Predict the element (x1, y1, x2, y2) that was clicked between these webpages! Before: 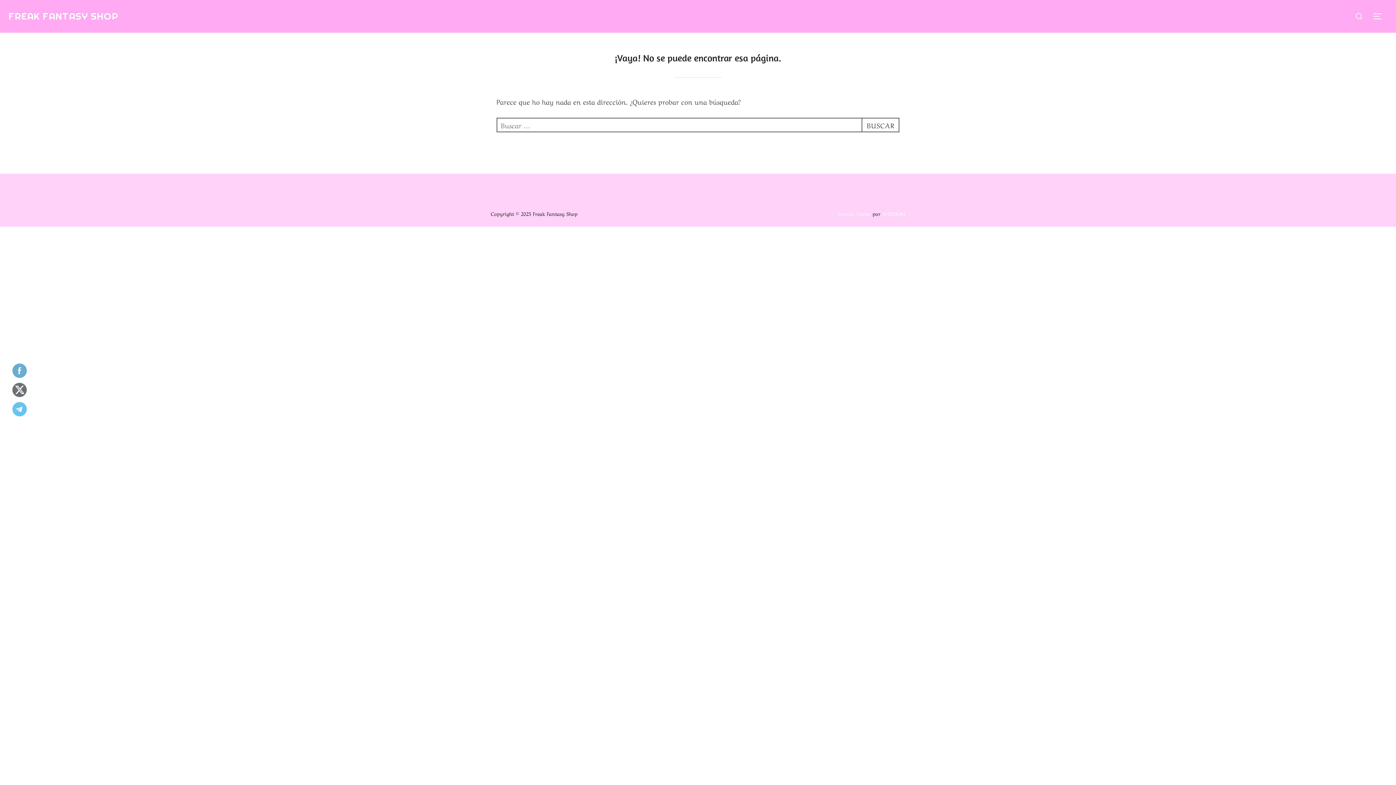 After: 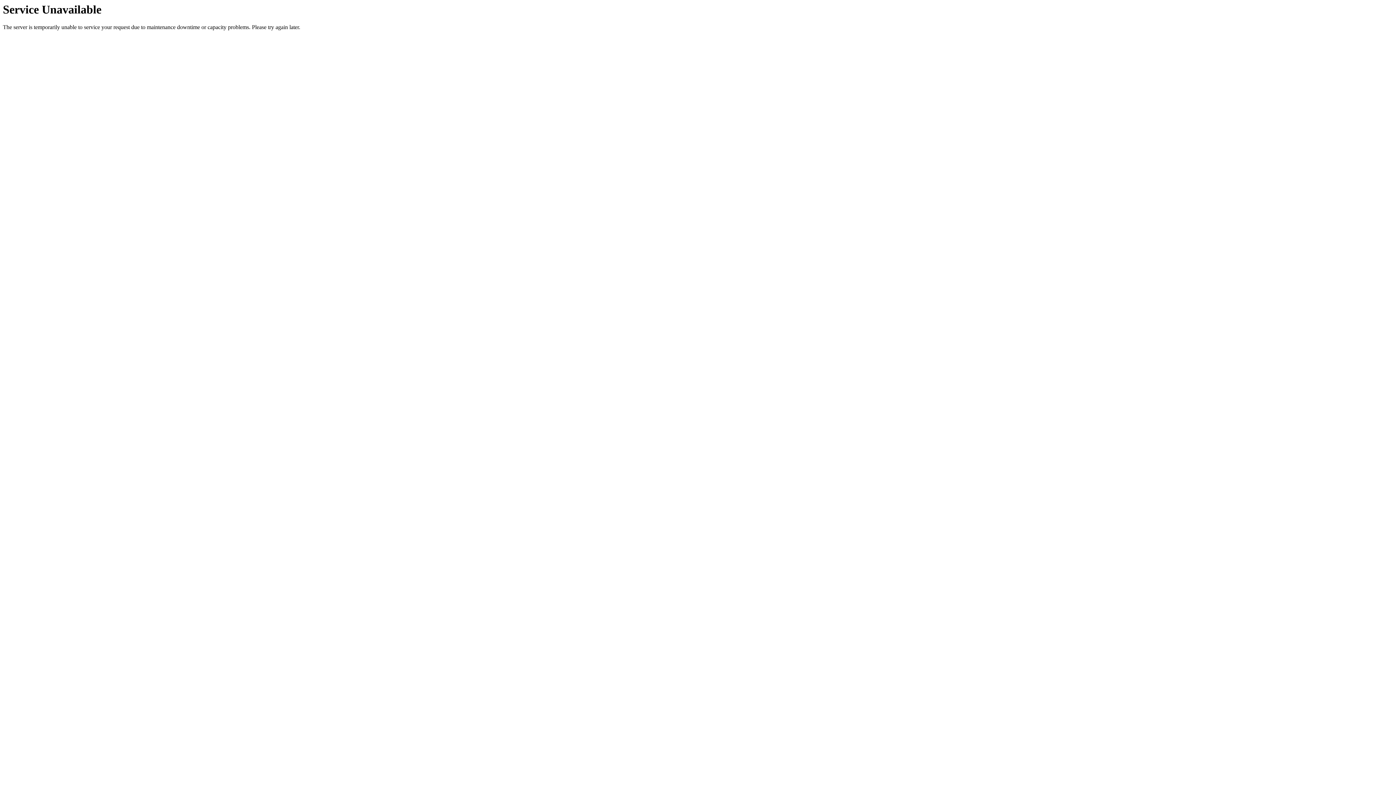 Action: bbox: (861, 117, 899, 132) label: BUSCAR